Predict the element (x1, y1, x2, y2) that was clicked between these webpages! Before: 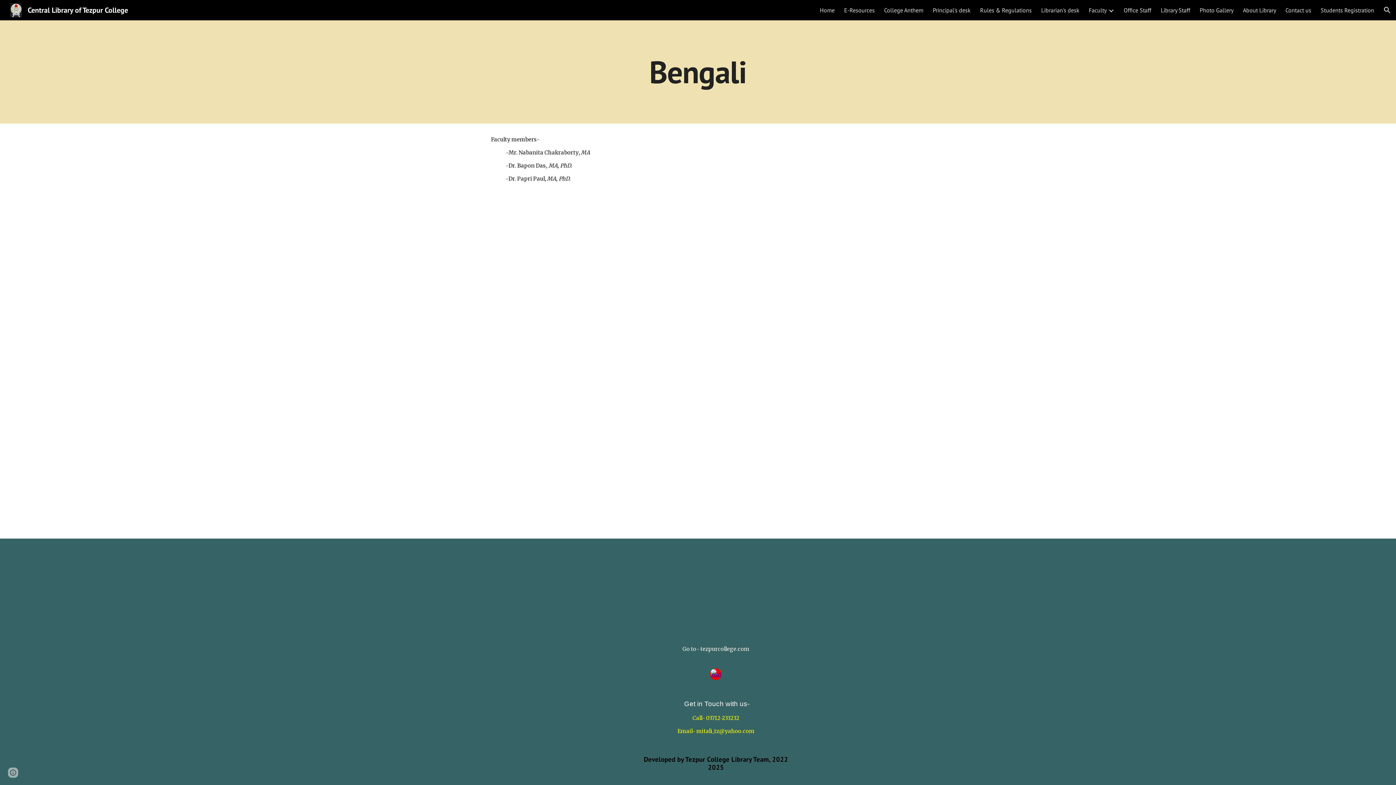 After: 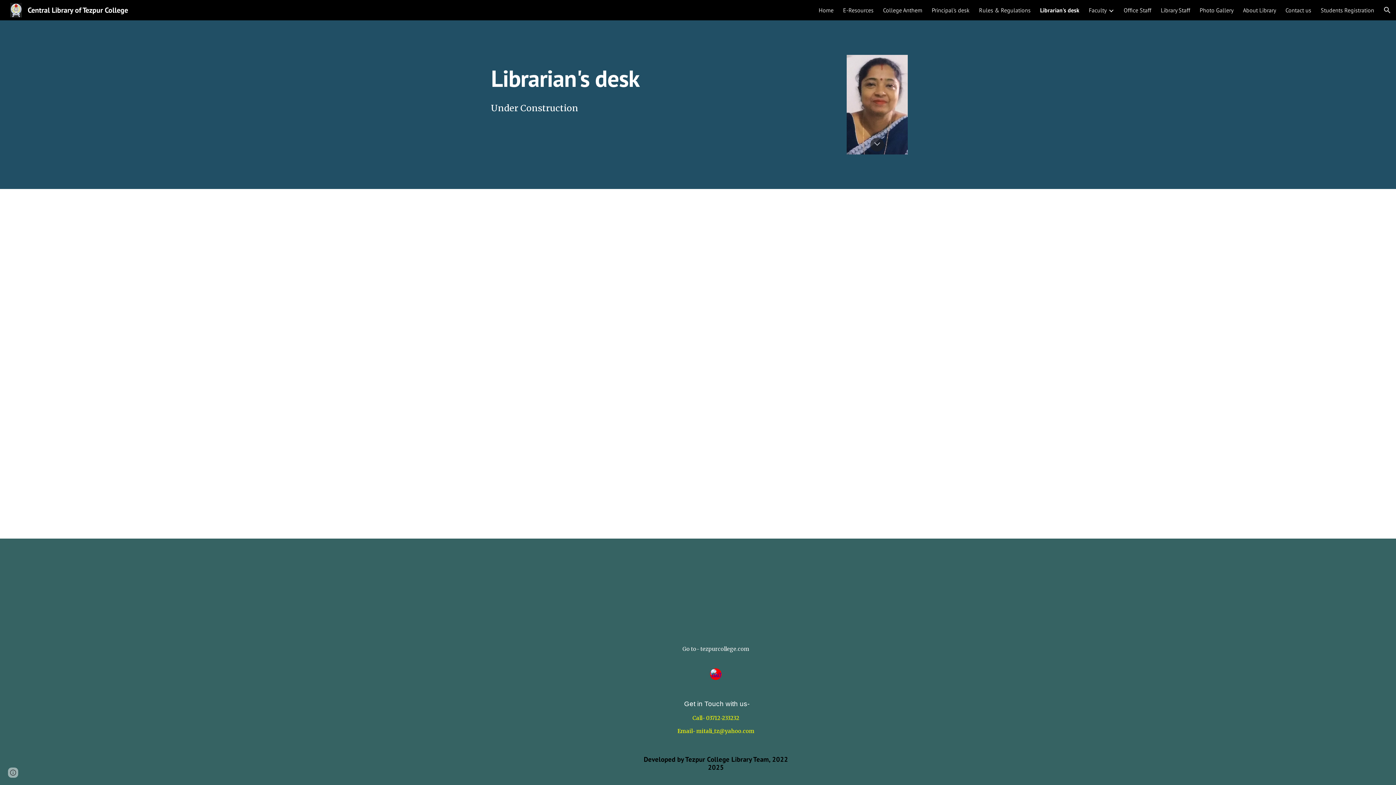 Action: label: Librarian's desk bbox: (1041, 6, 1079, 13)